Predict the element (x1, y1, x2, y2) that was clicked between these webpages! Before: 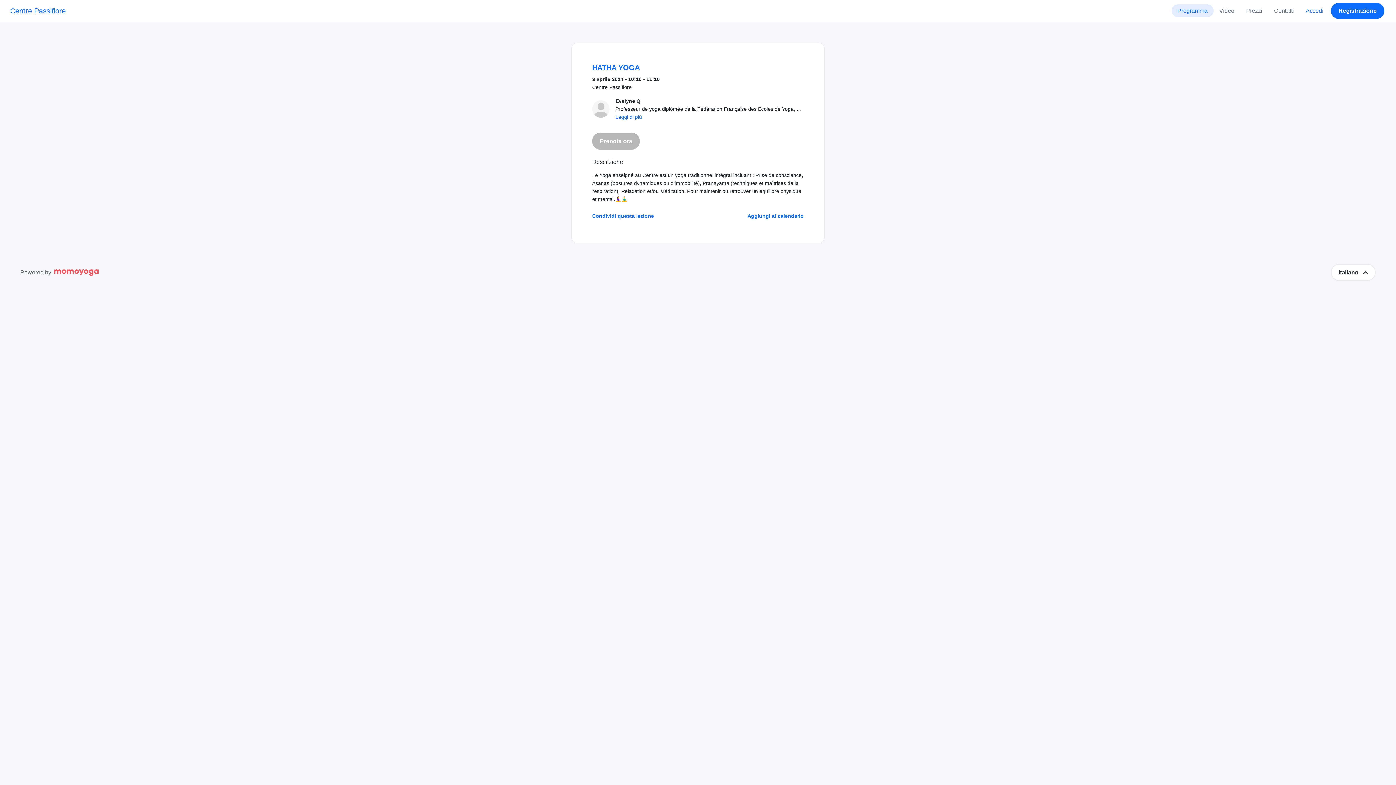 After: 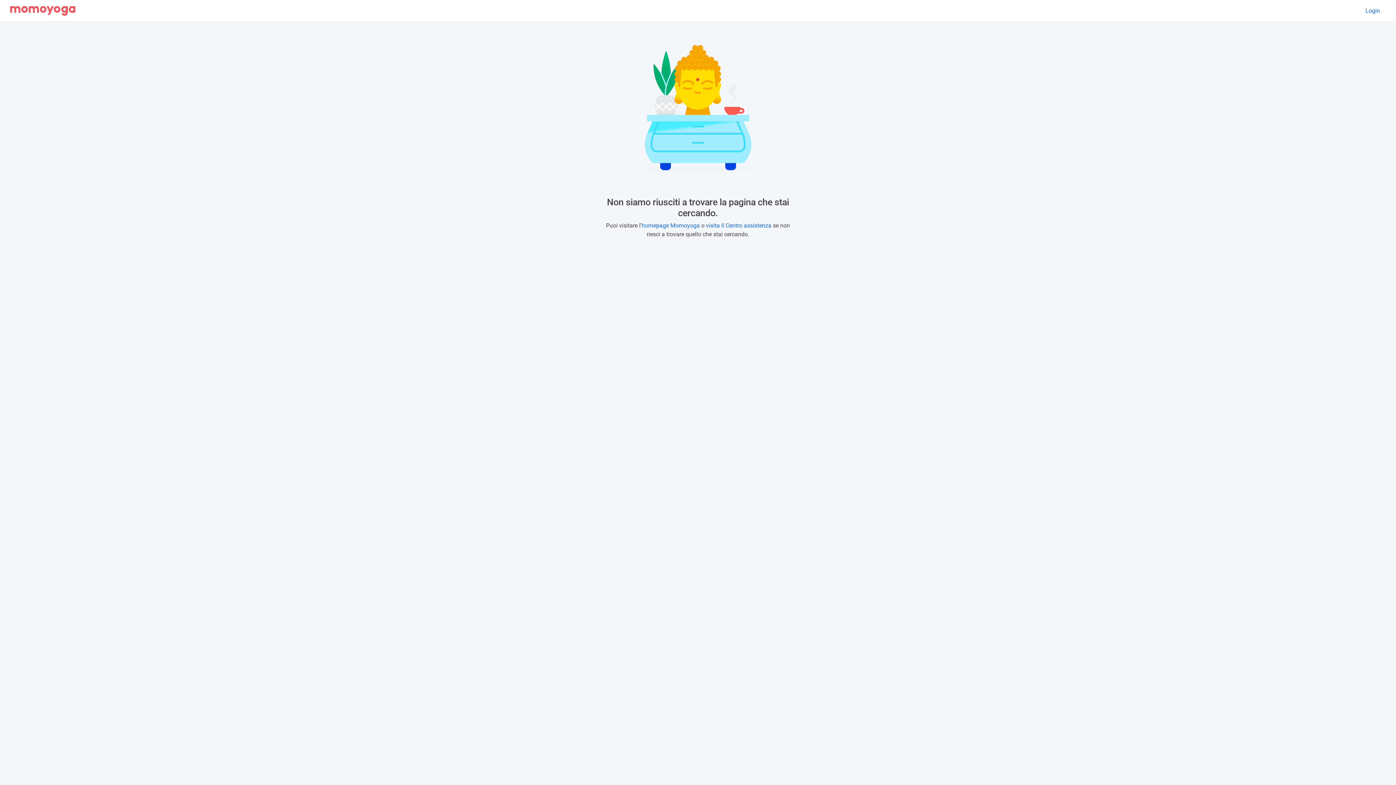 Action: label: Leggi di più bbox: (615, 114, 642, 120)